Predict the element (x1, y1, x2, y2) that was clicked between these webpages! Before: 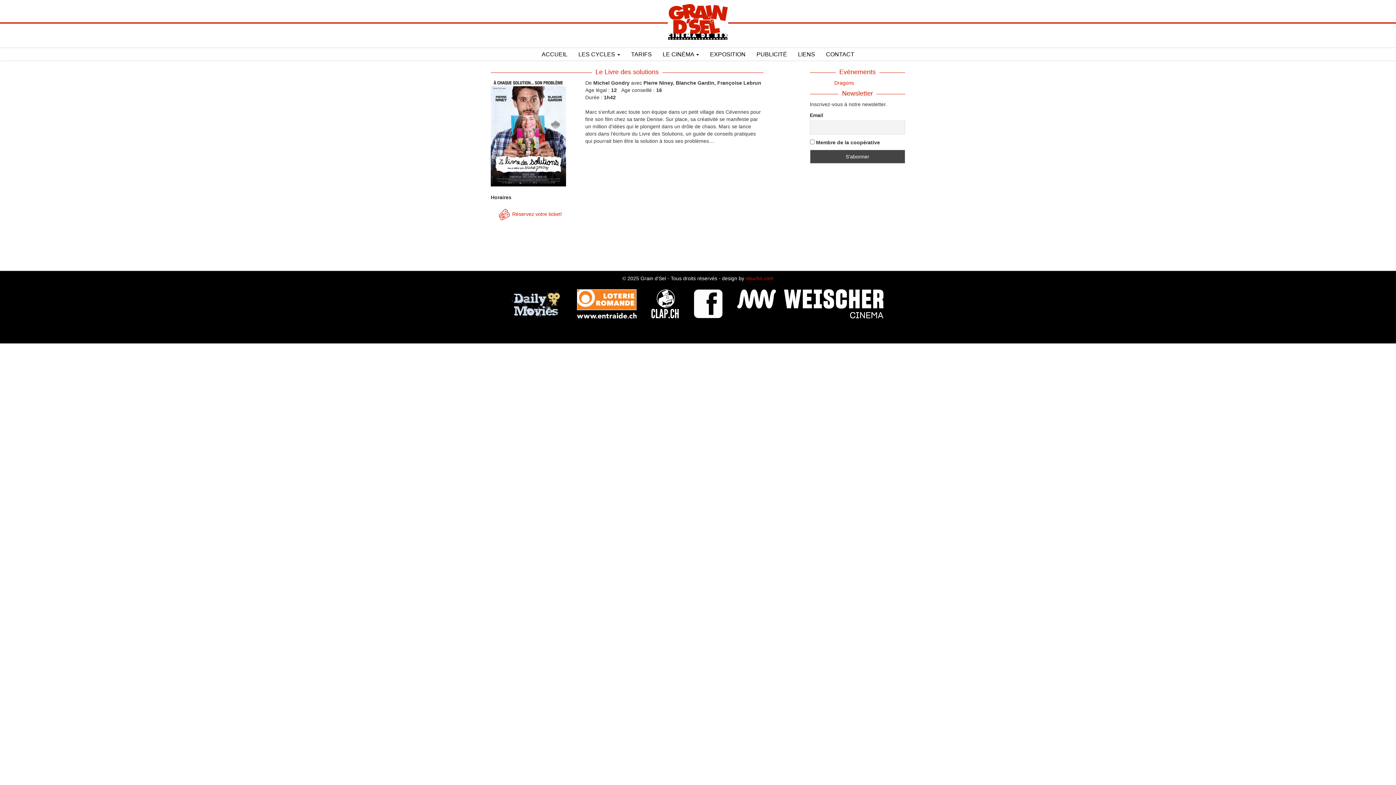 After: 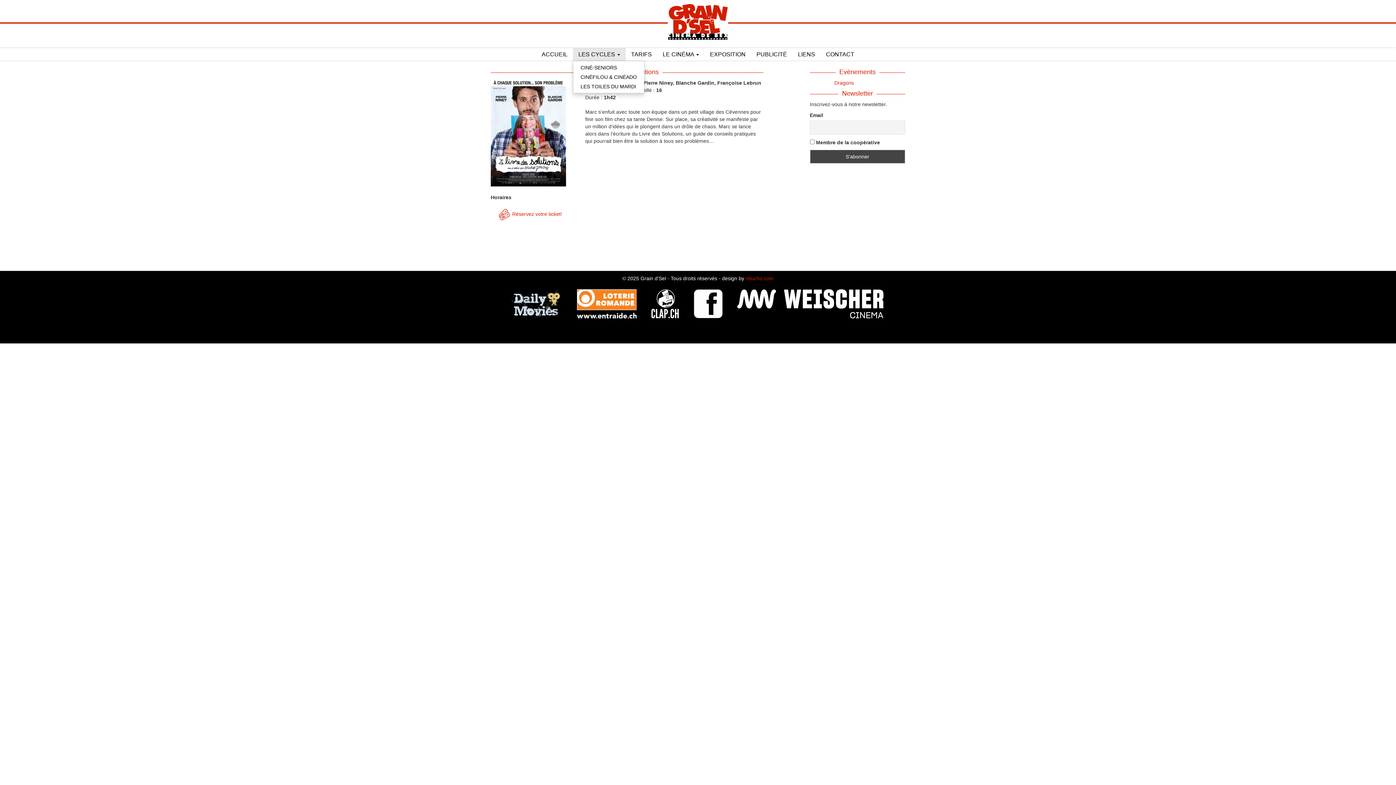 Action: label: LES CYCLES  bbox: (573, 48, 625, 60)